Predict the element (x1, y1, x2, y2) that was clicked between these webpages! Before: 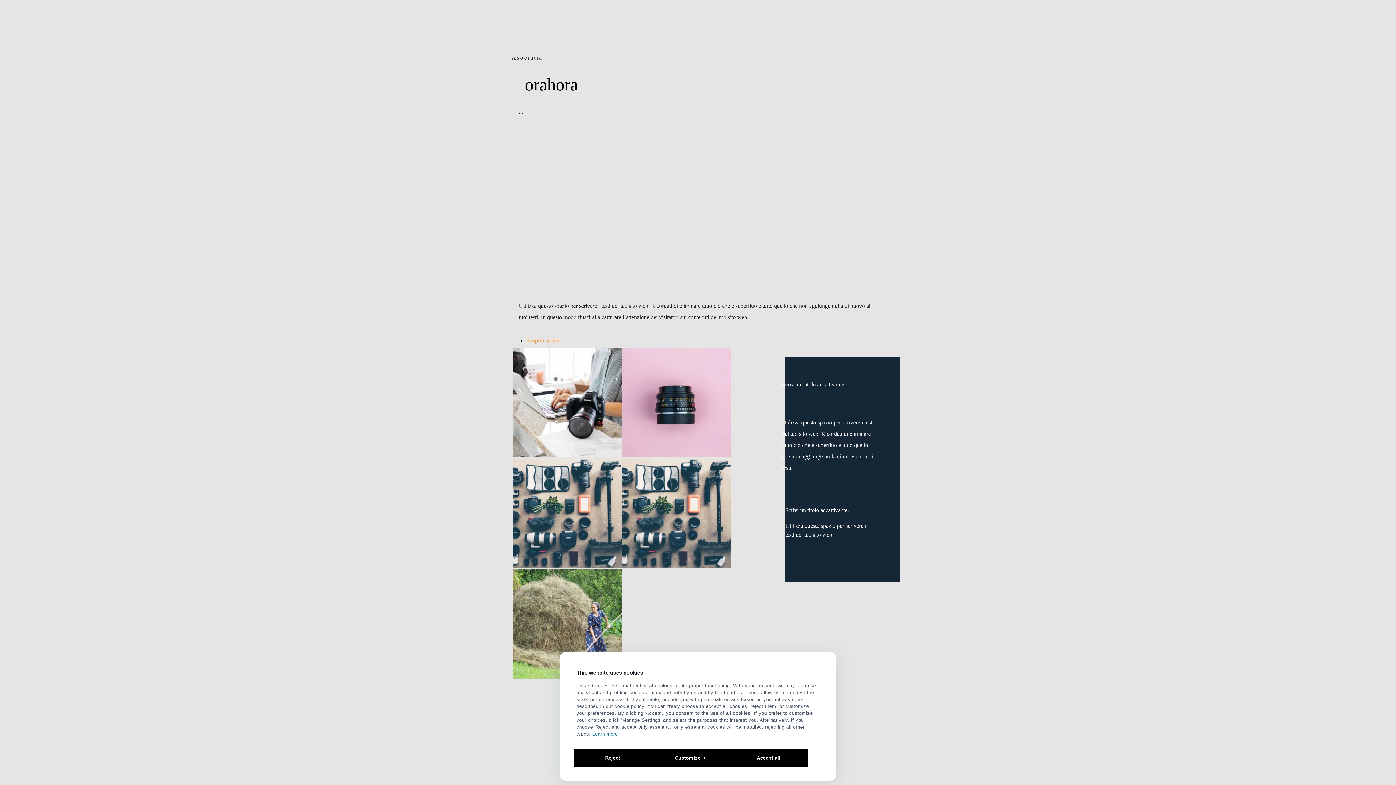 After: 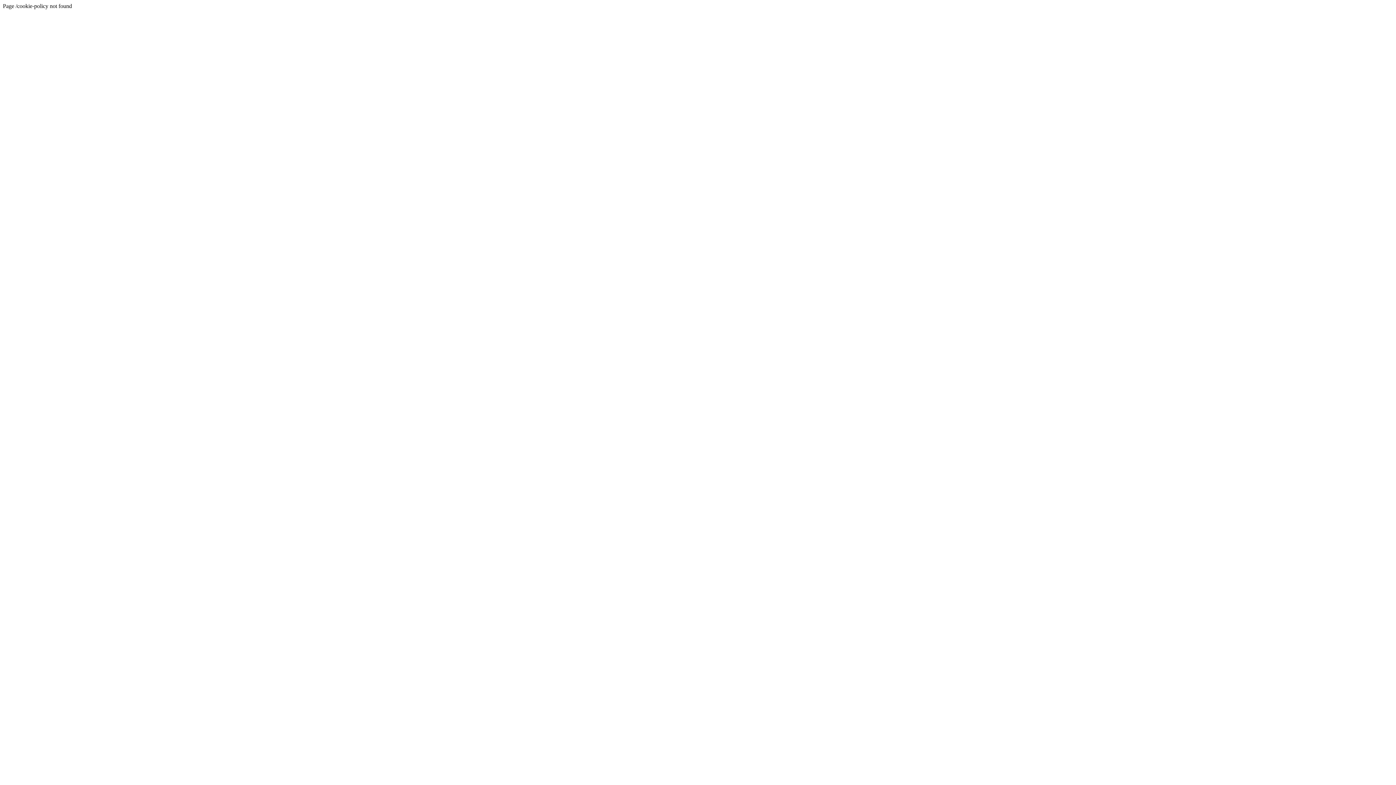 Action: bbox: (592, 731, 618, 737) label: Learn more